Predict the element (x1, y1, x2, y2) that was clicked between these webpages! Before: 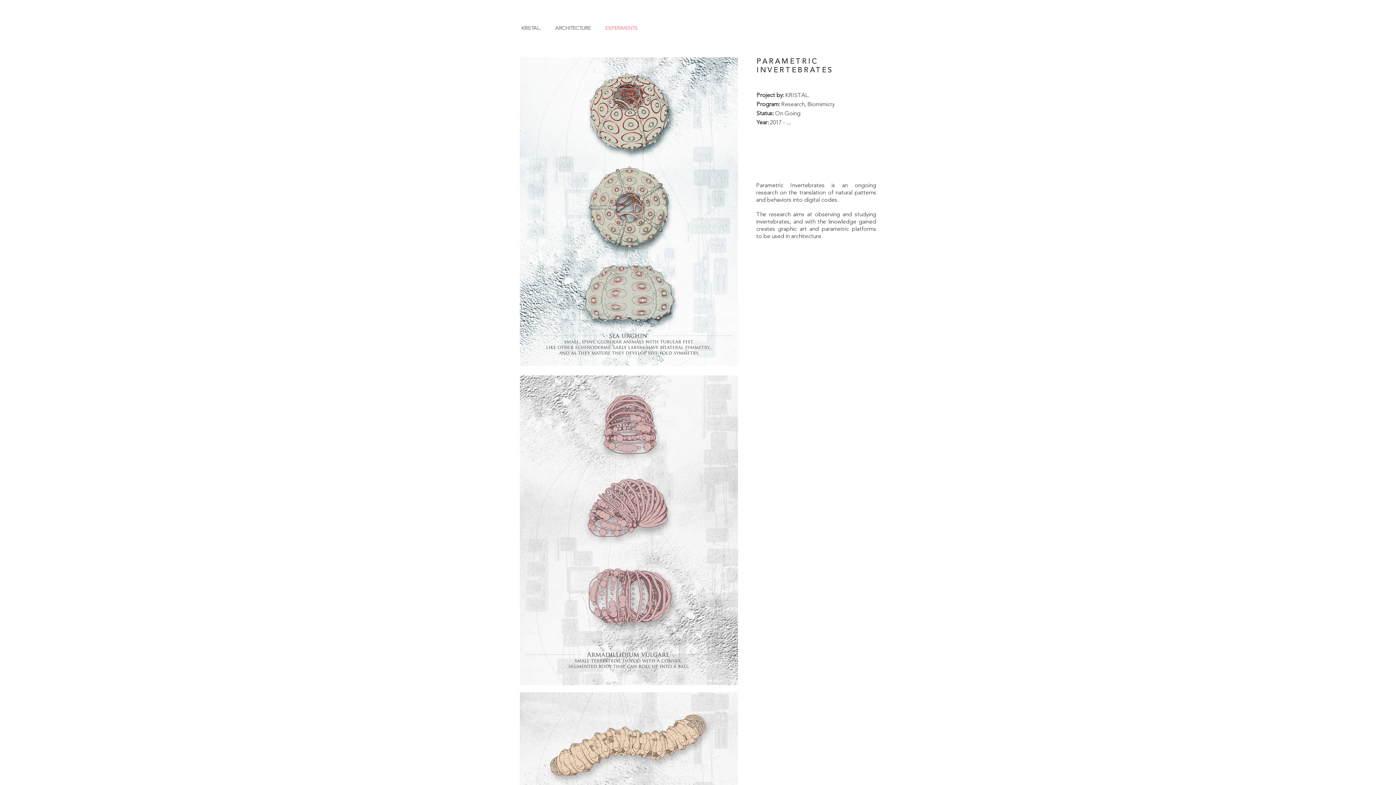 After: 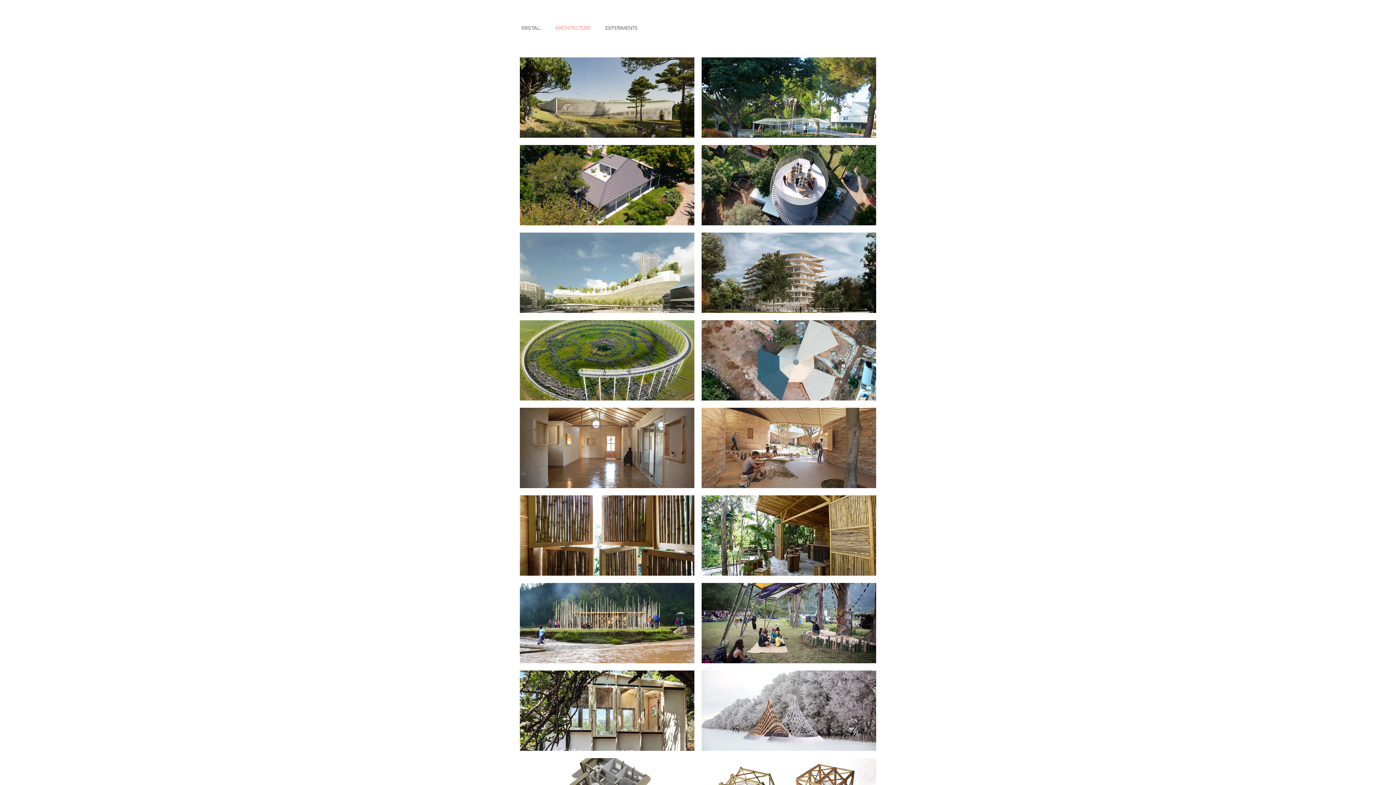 Action: label: ARCHITECTURE bbox: (548, 21, 598, 36)